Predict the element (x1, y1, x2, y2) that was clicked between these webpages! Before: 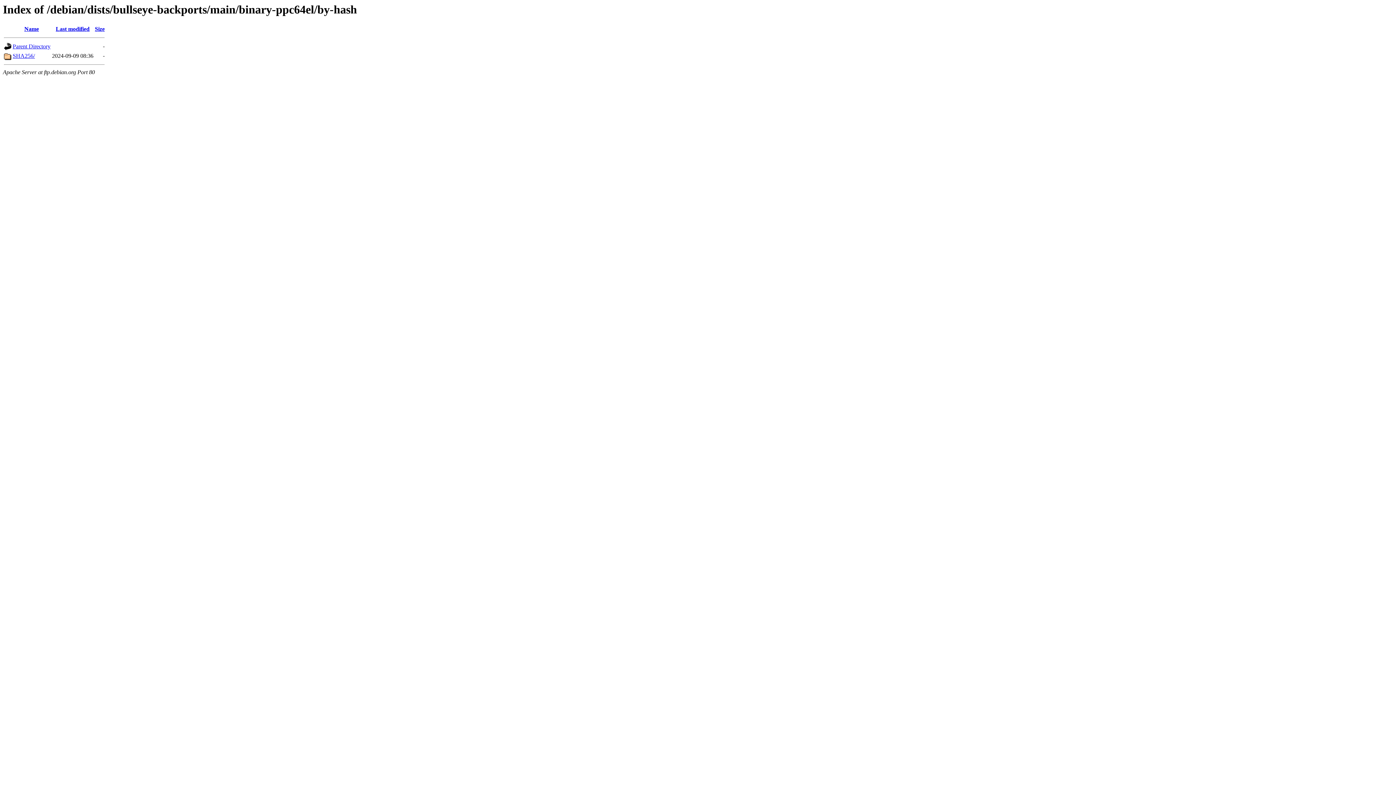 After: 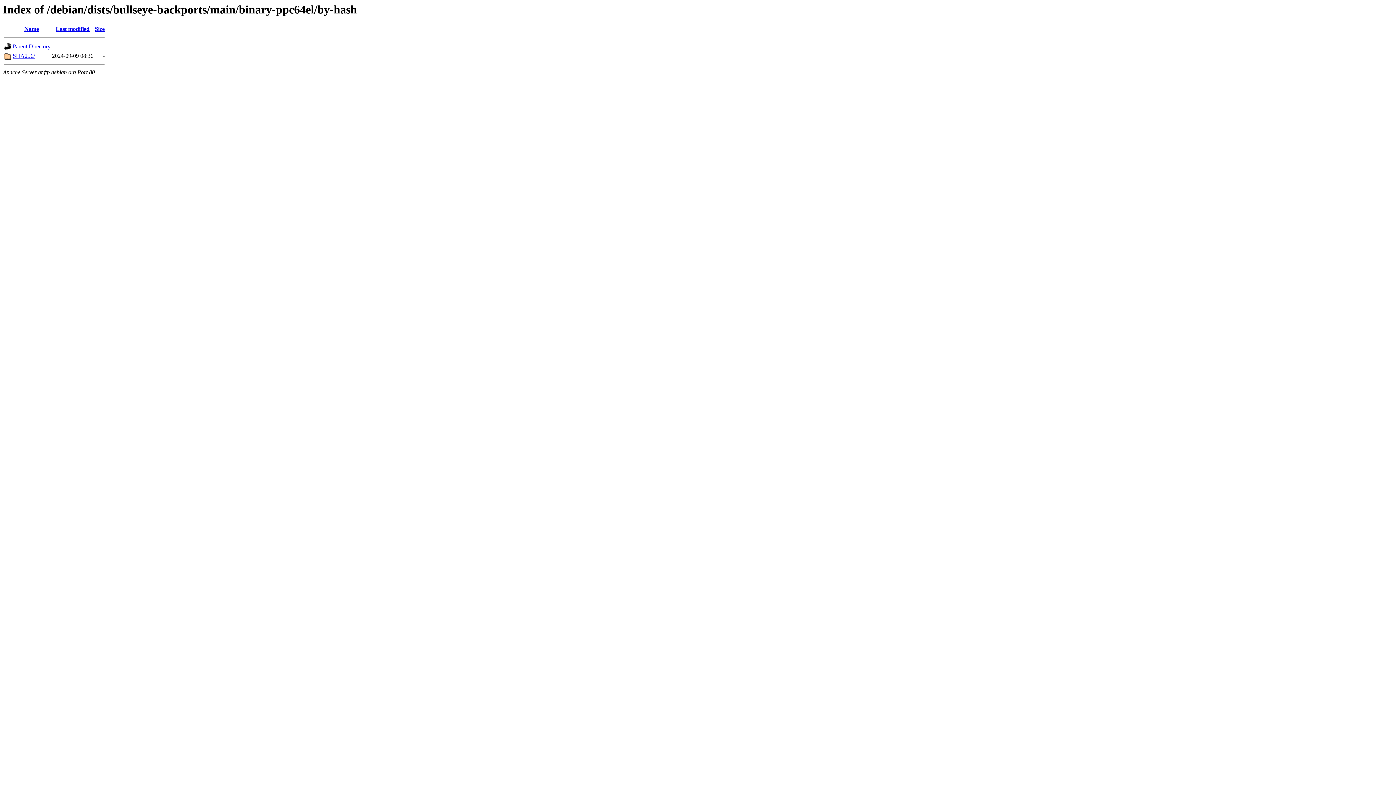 Action: bbox: (94, 25, 104, 32) label: Size